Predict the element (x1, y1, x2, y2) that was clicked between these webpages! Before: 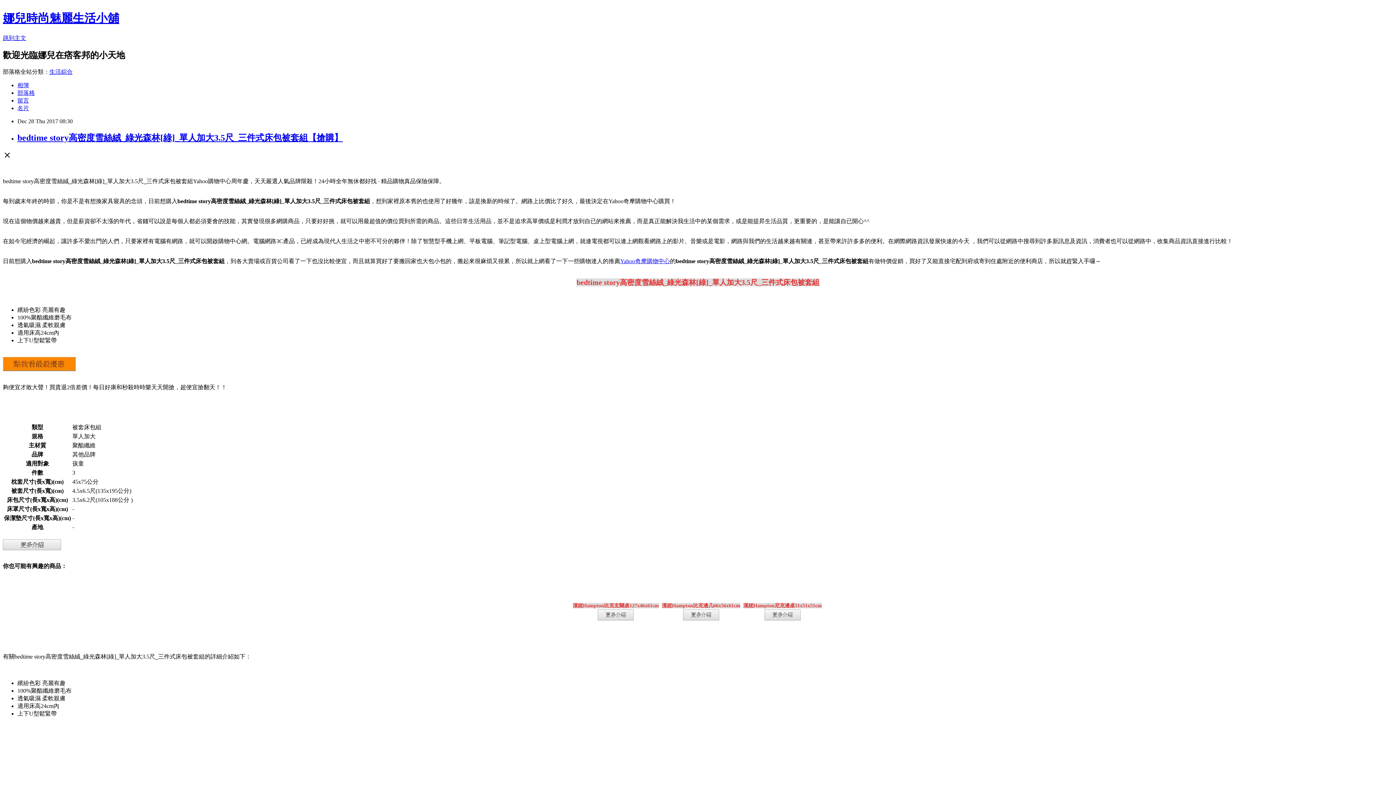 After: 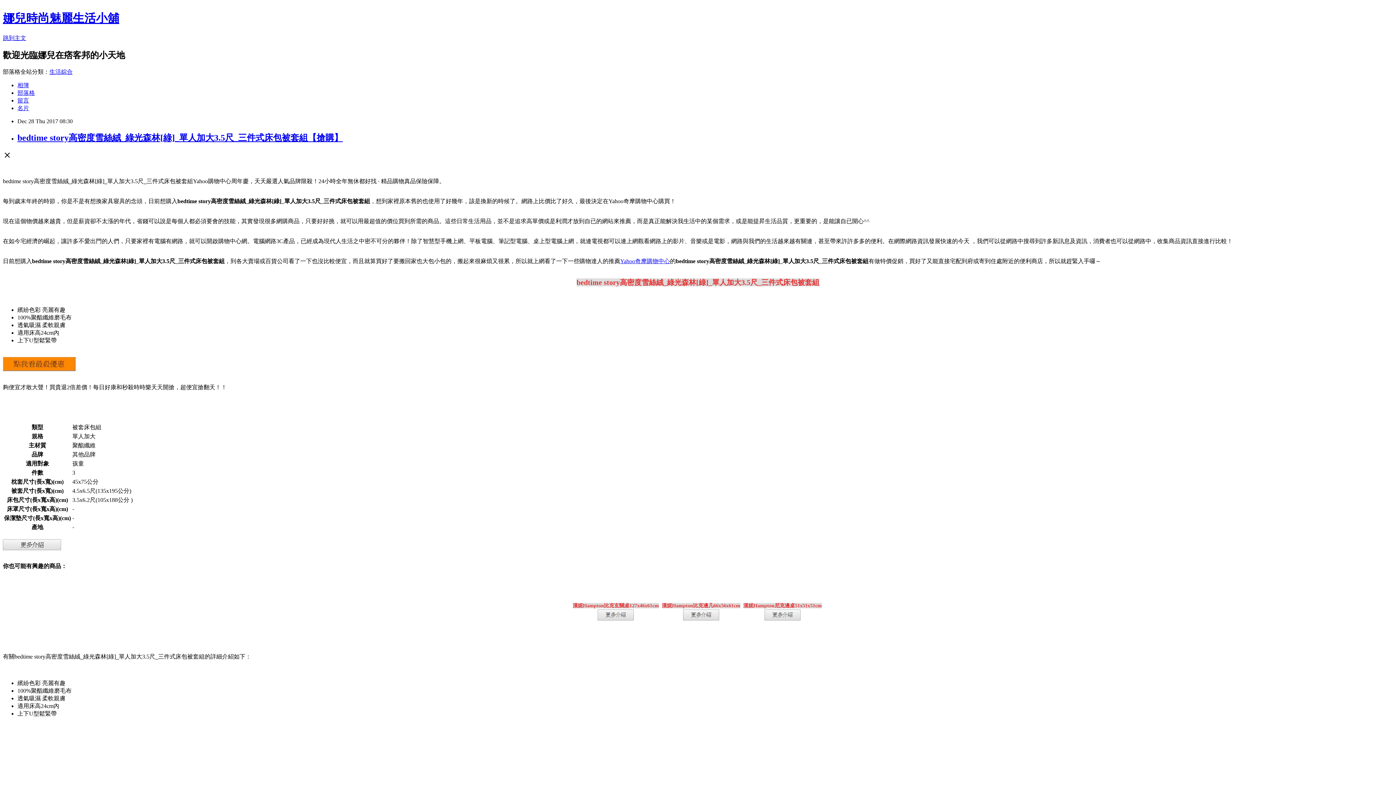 Action: bbox: (2, 545, 61, 551)